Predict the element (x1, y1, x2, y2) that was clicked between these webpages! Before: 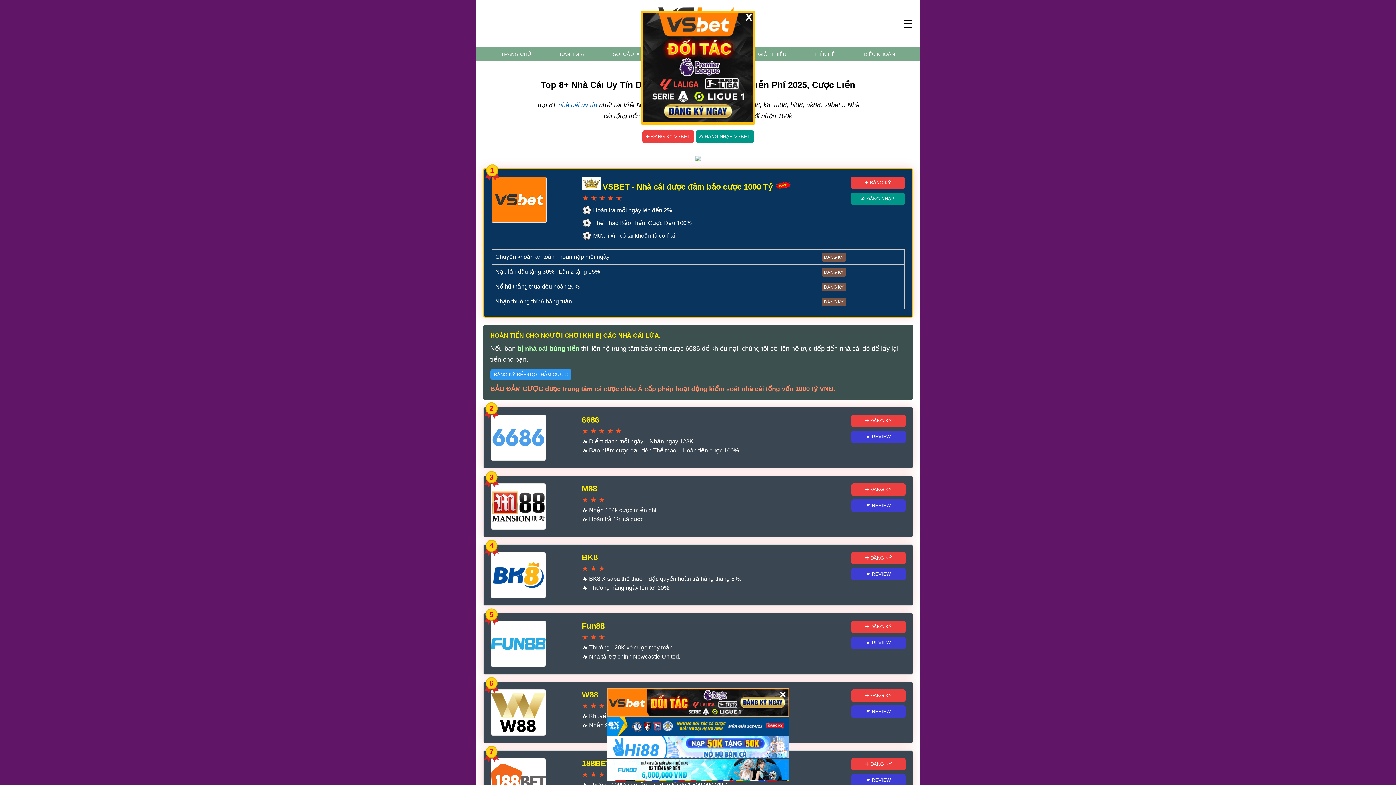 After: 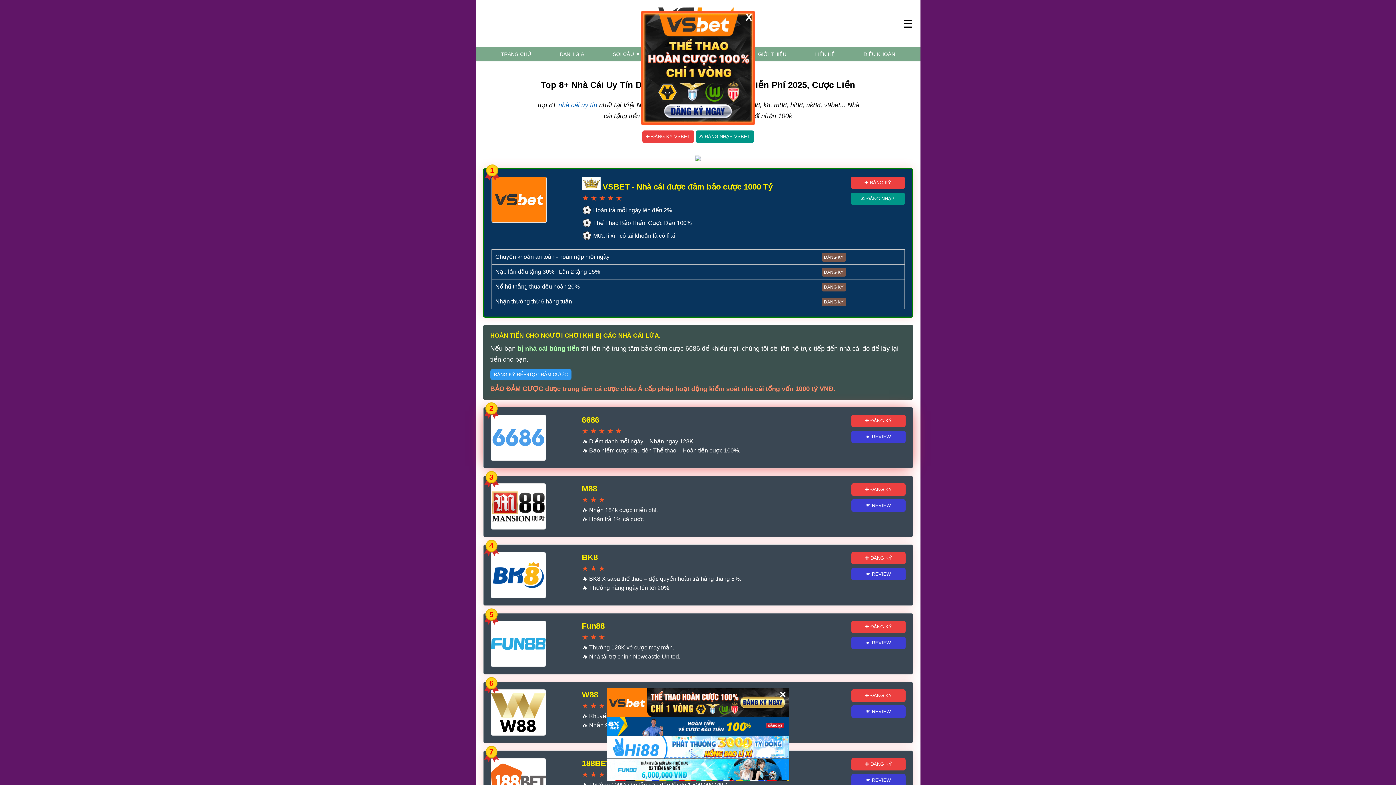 Action: bbox: (851, 414, 905, 427) label: ✚ ĐĂNG KÝ